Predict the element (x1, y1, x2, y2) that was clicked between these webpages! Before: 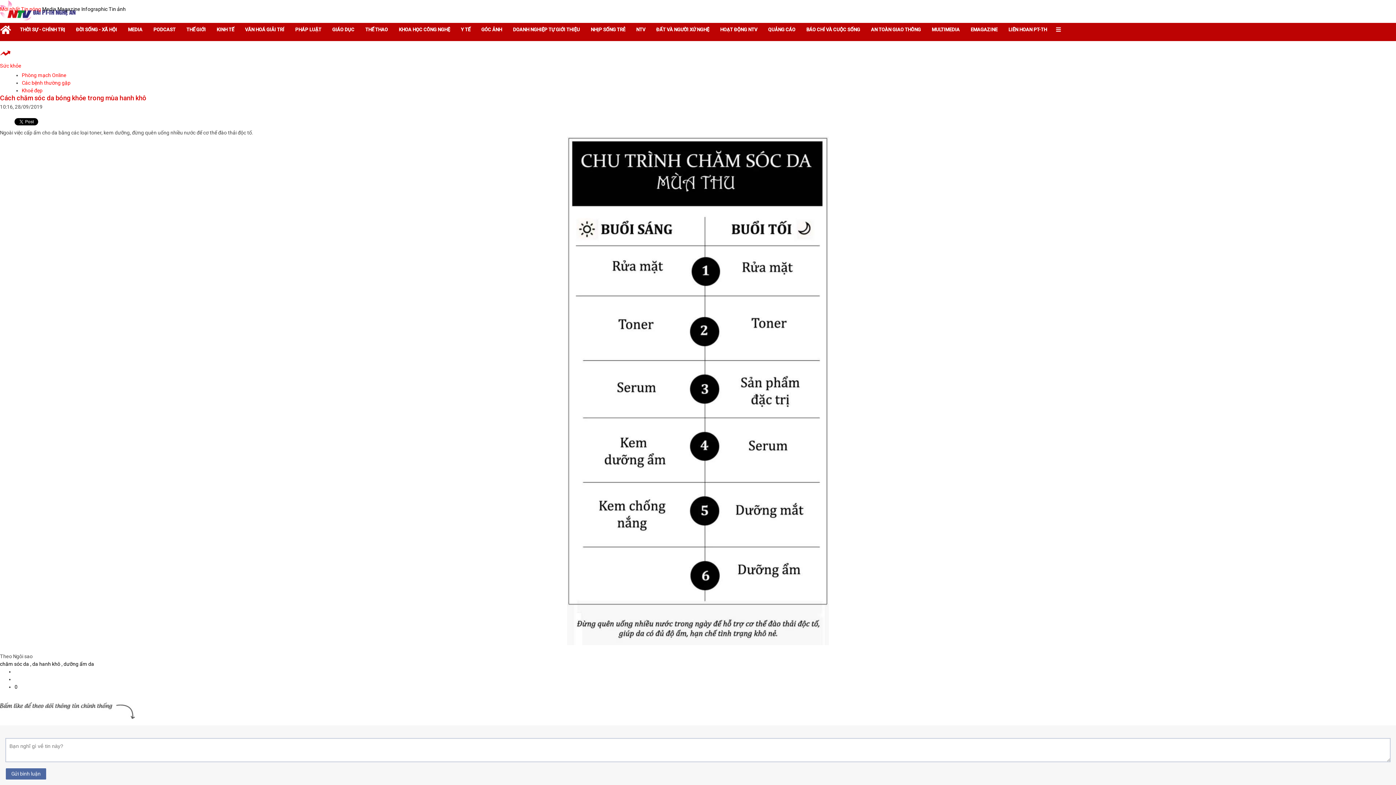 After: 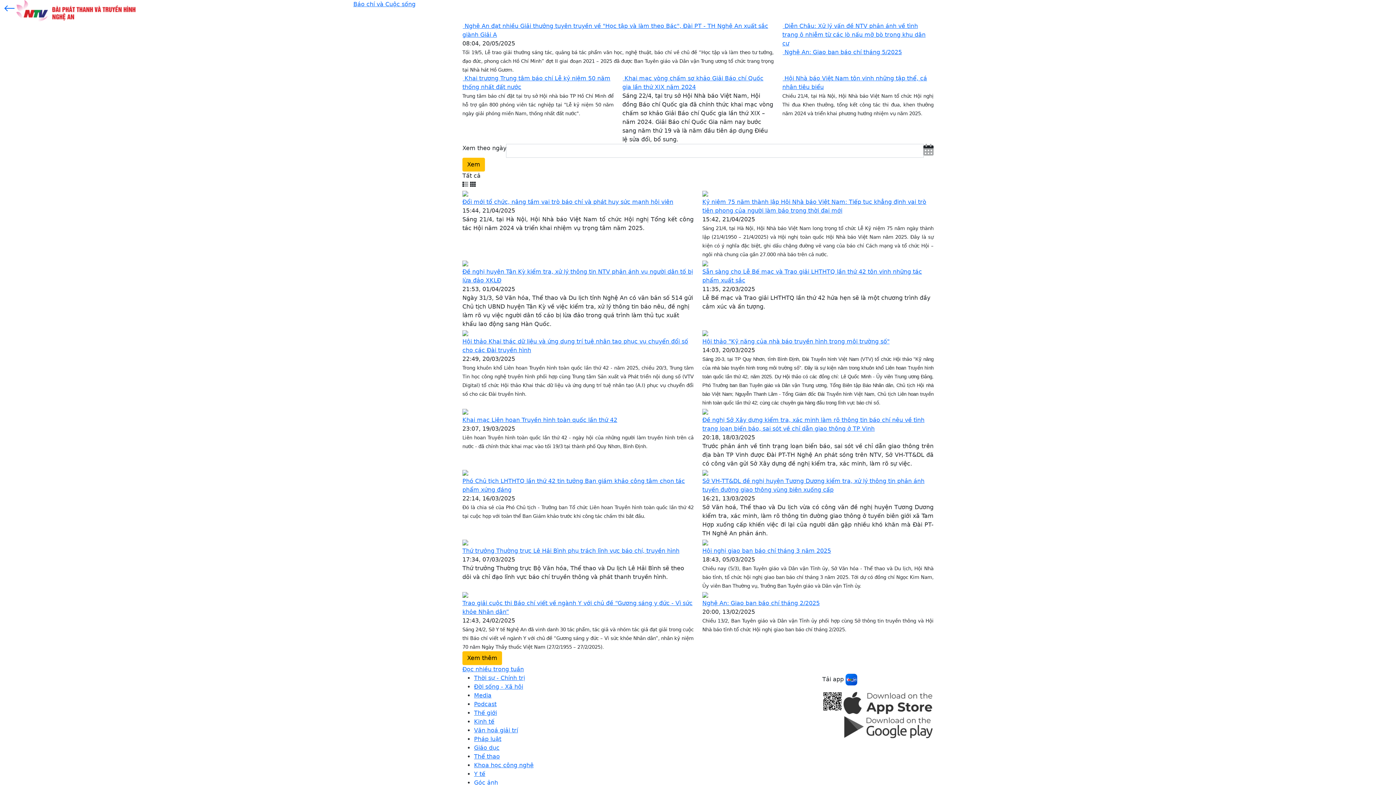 Action: label: BÁO CHÍ VÀ CUỘC SỐNG bbox: (801, 23, 865, 36)